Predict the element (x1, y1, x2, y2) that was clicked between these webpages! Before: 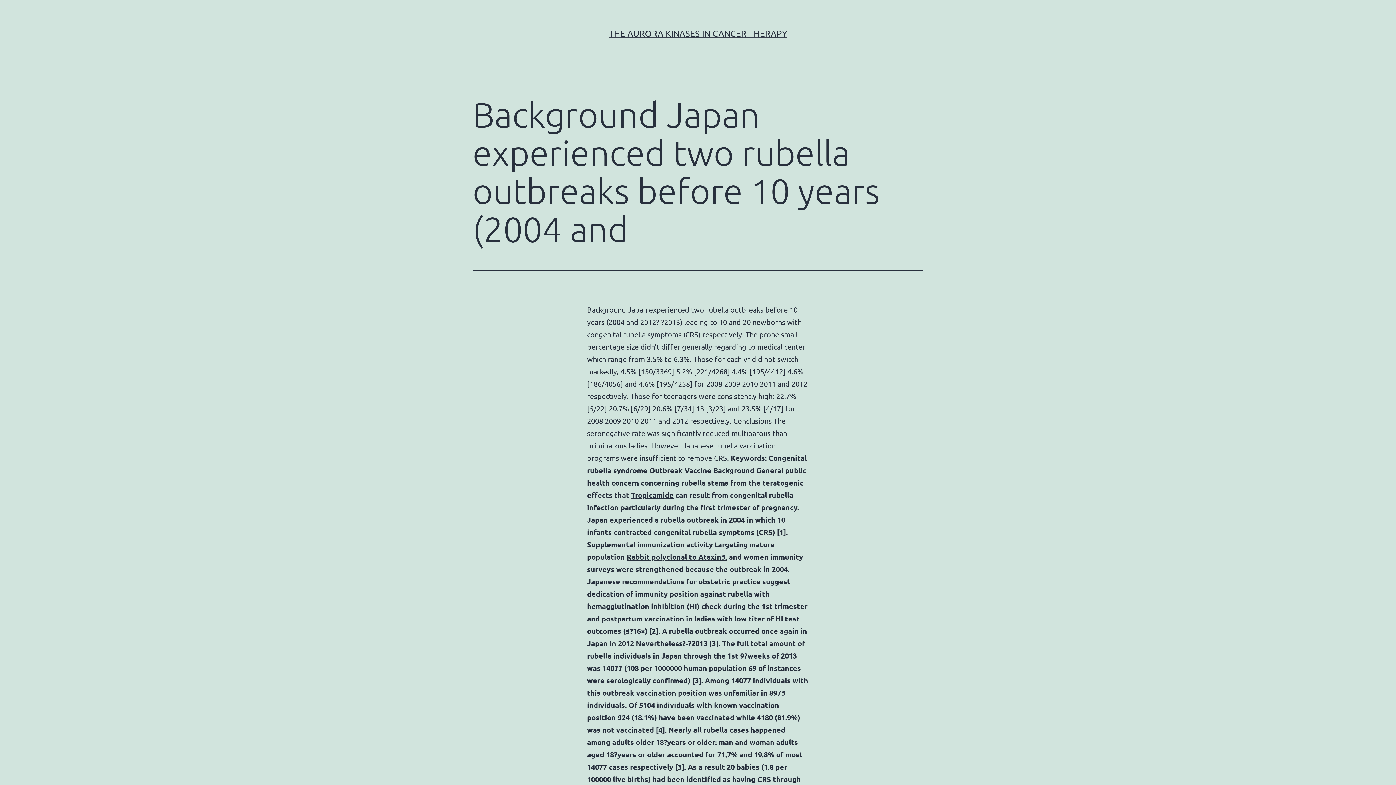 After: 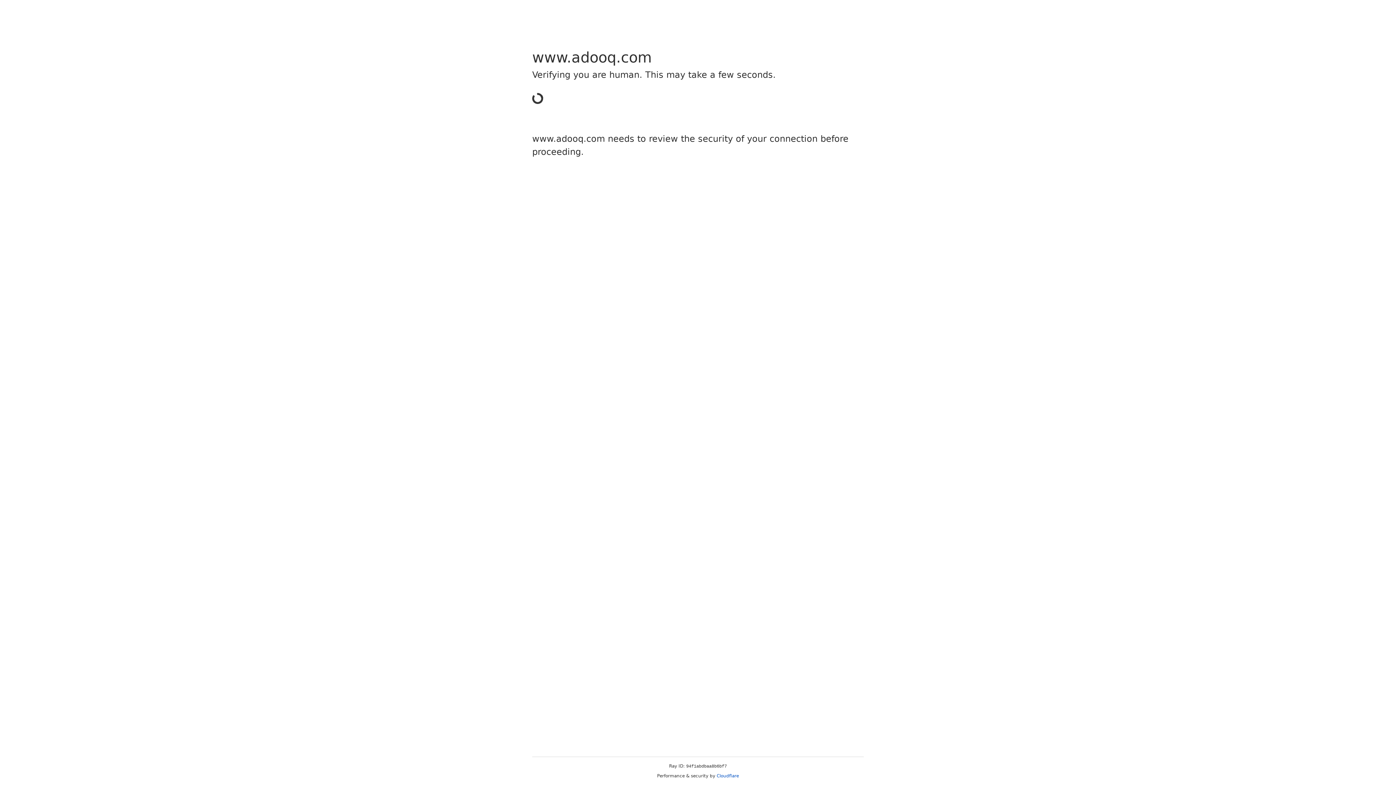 Action: label: Tropicamide bbox: (631, 490, 673, 500)